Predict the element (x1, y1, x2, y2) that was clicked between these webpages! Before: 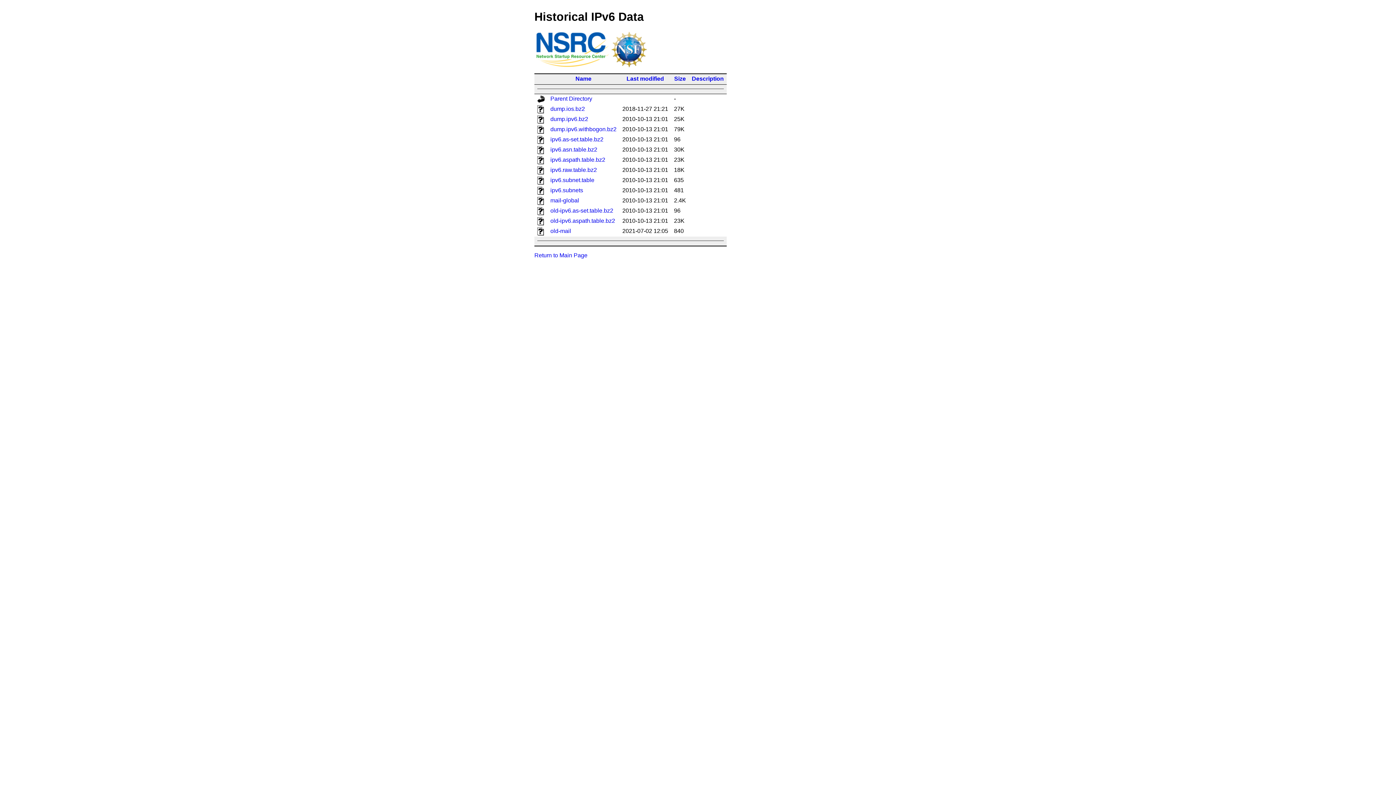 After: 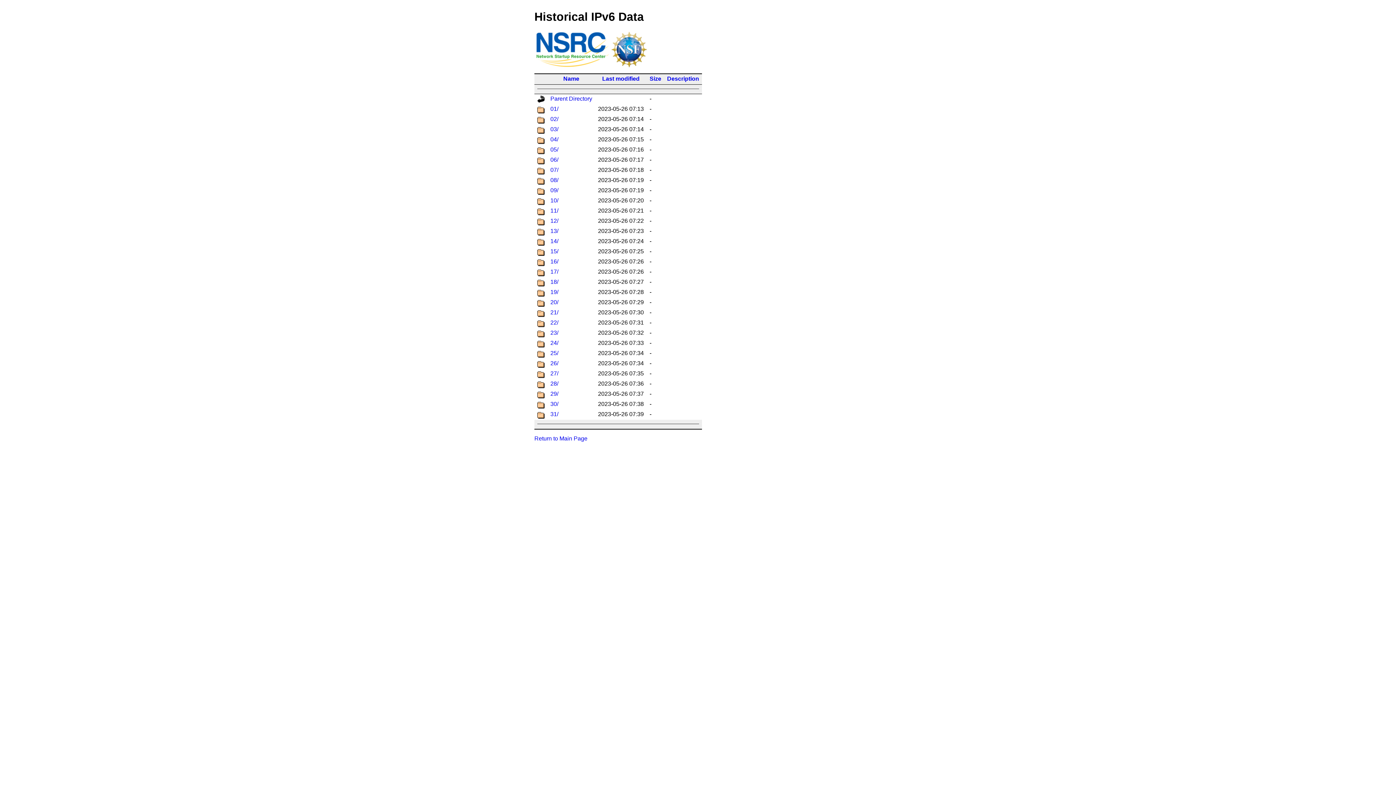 Action: bbox: (550, 95, 592, 101) label: Parent Directory